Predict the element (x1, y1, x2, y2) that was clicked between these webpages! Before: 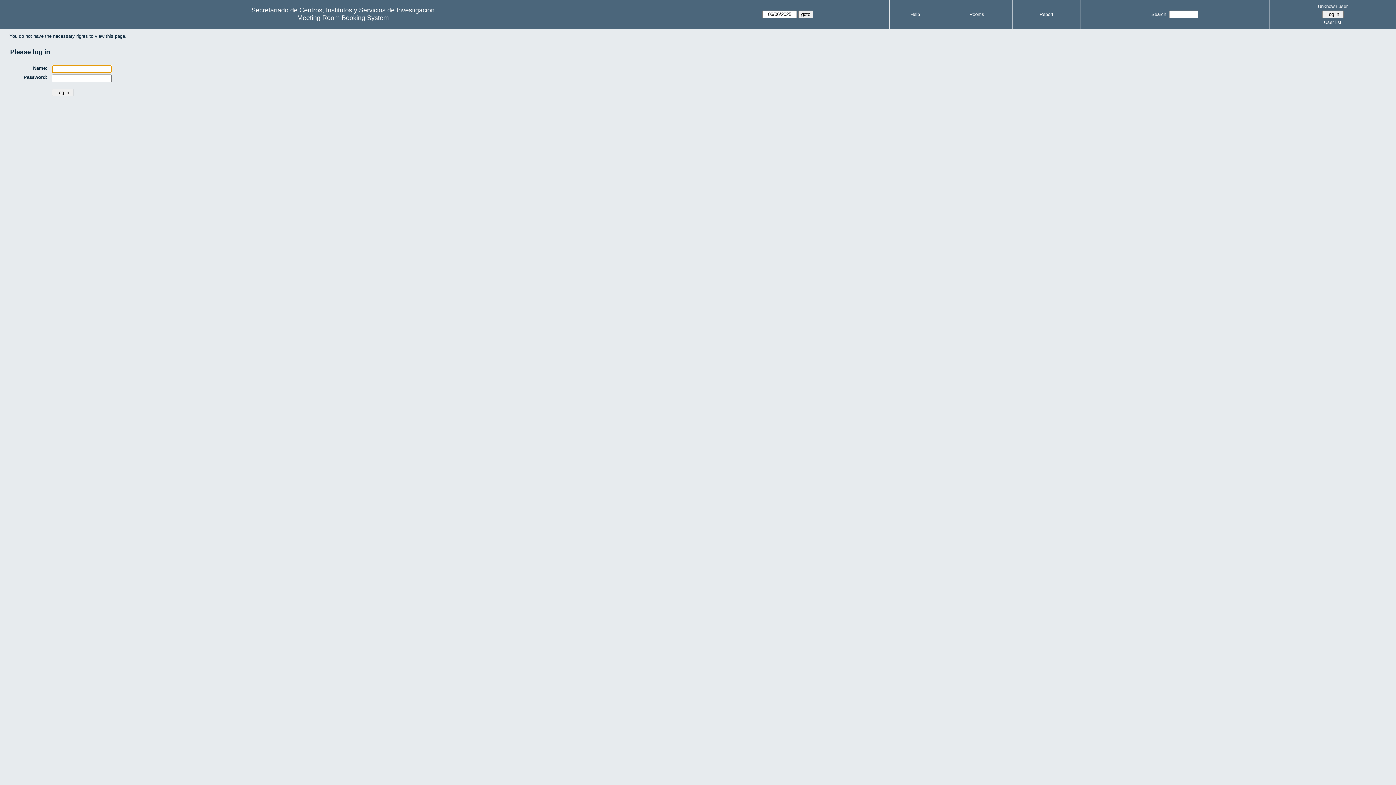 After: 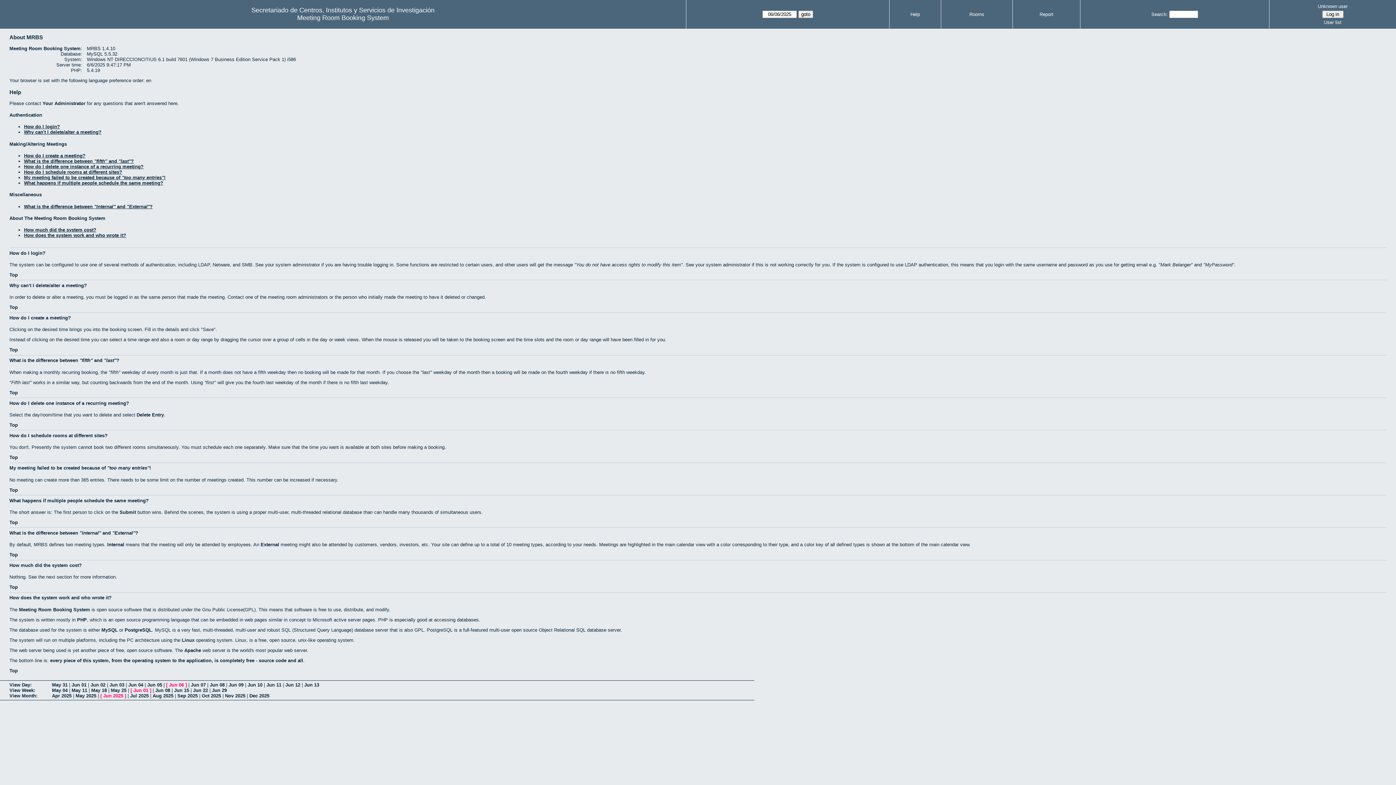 Action: bbox: (910, 11, 920, 17) label: Help